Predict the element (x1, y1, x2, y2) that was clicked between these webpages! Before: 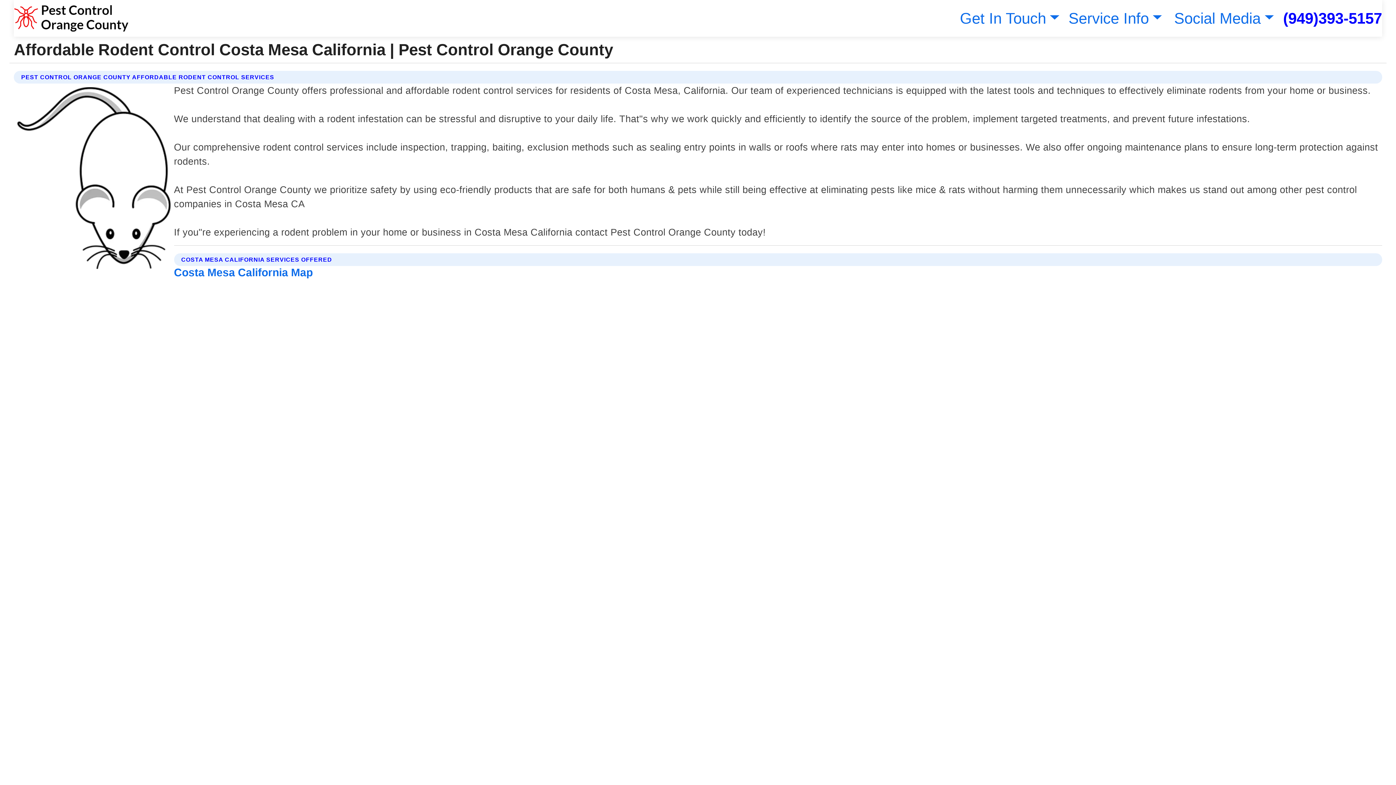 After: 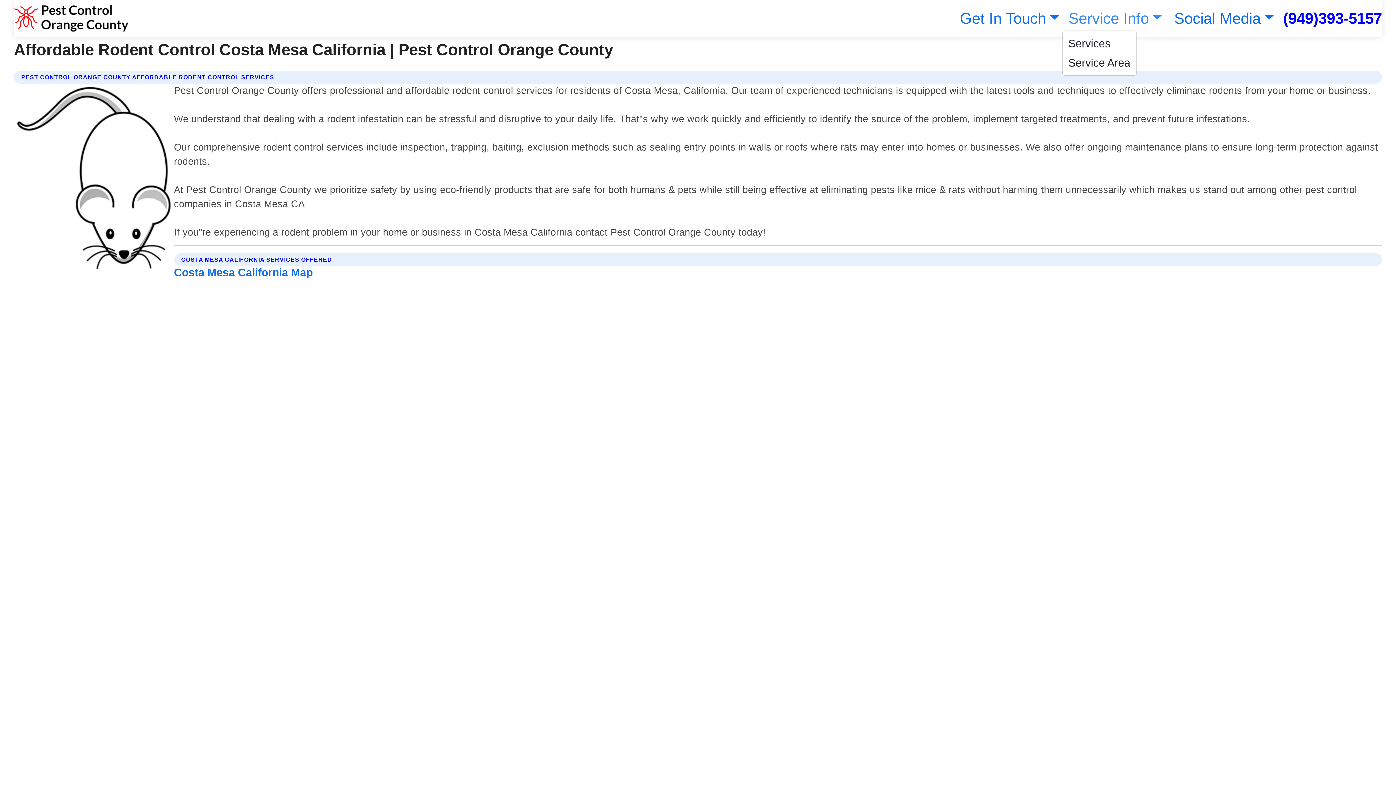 Action: label: Service Info bbox: (1065, 9, 1162, 26)